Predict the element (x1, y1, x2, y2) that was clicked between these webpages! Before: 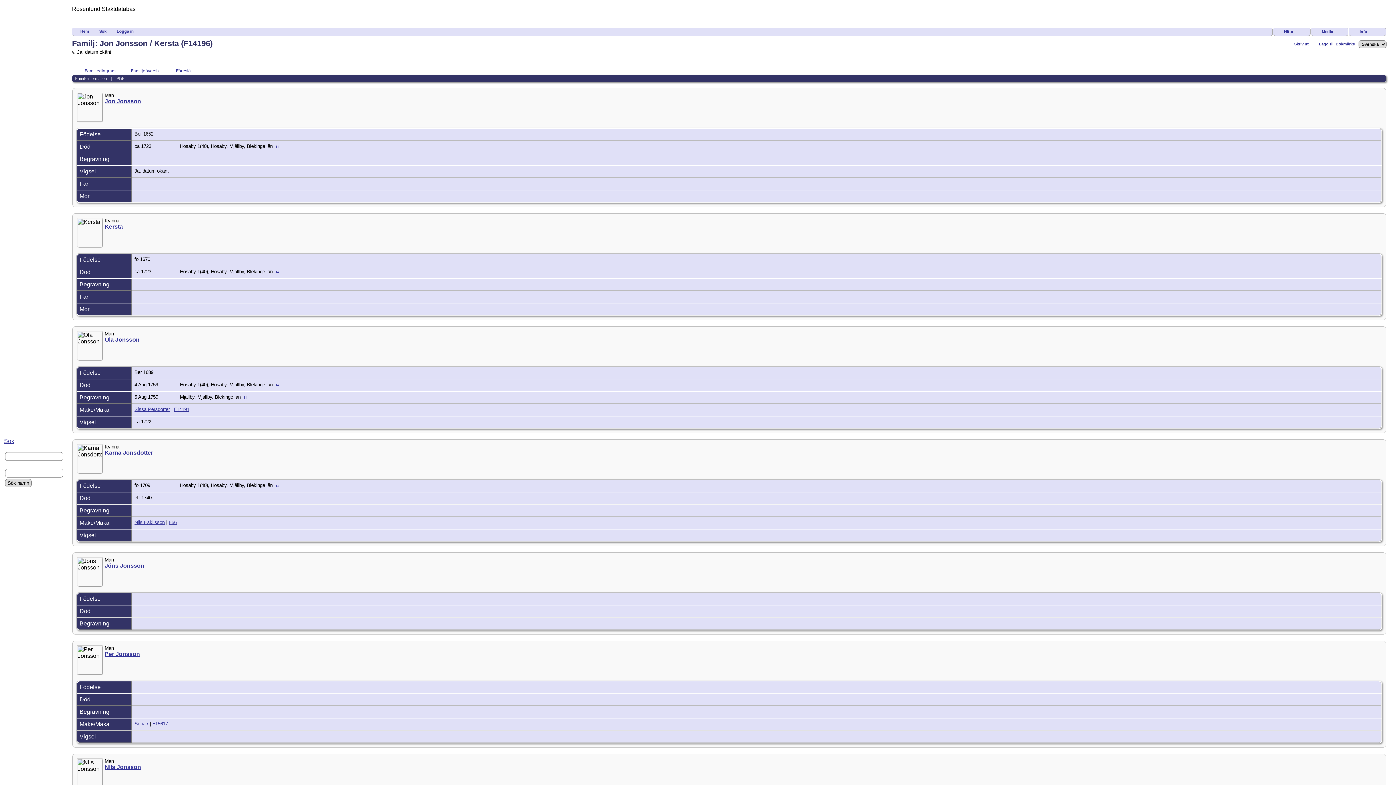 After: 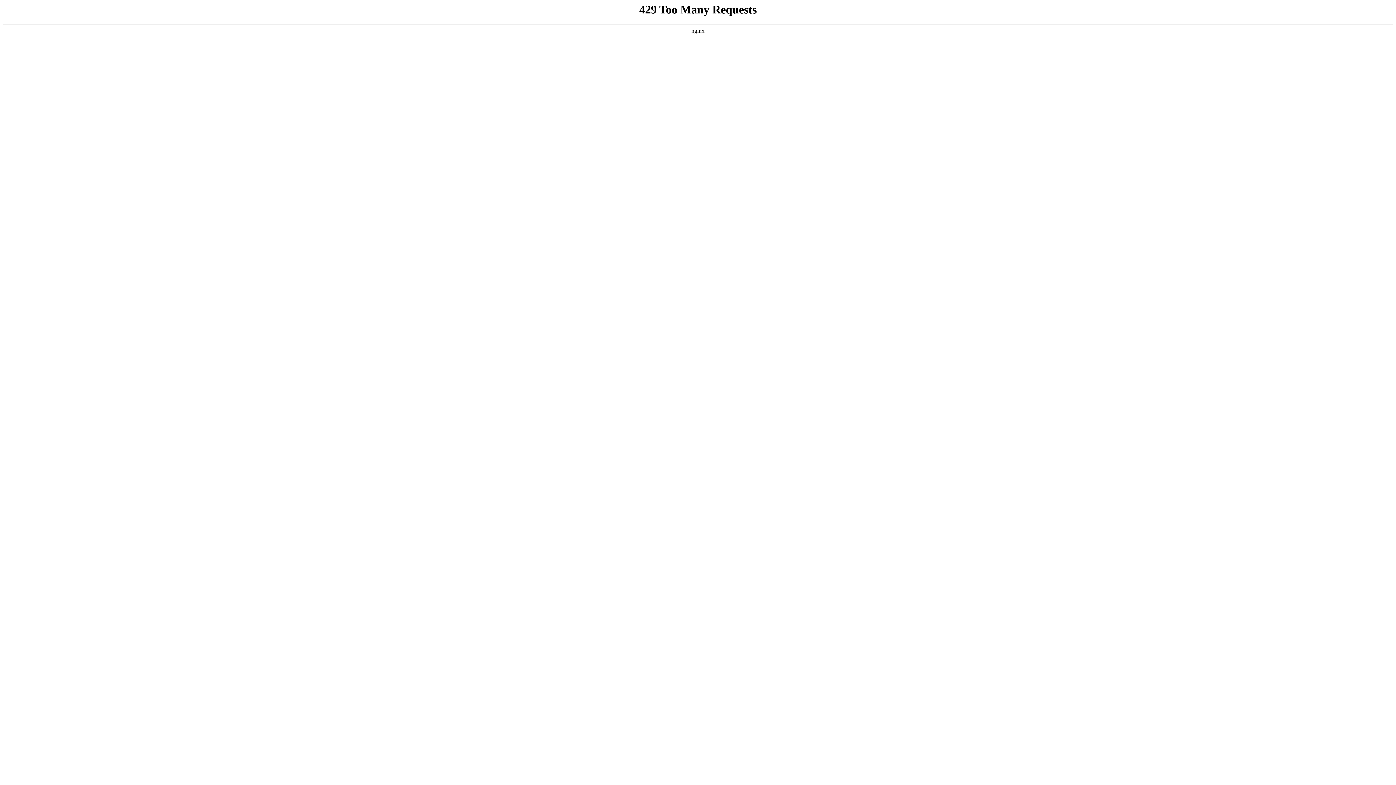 Action: bbox: (12, 561, 40, 568) label: Noteringar